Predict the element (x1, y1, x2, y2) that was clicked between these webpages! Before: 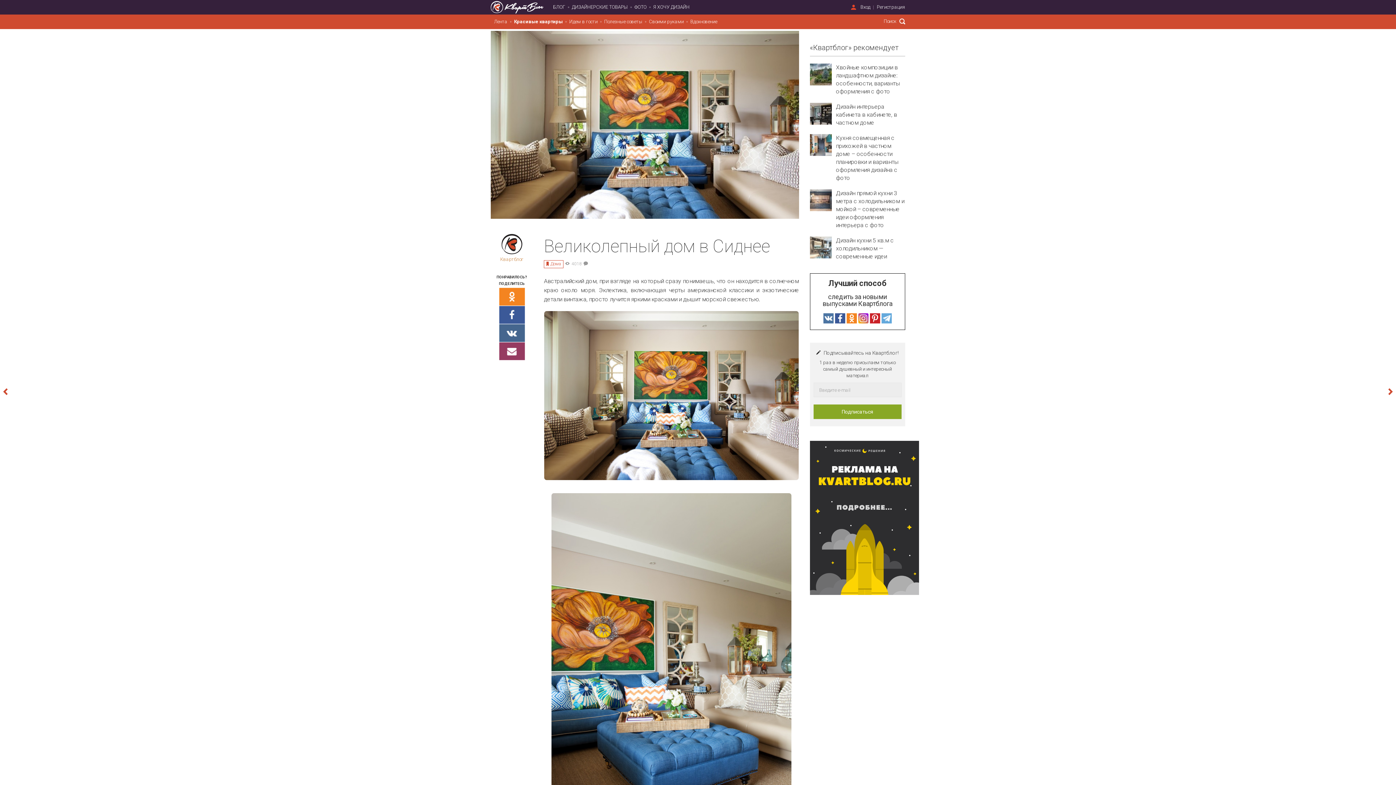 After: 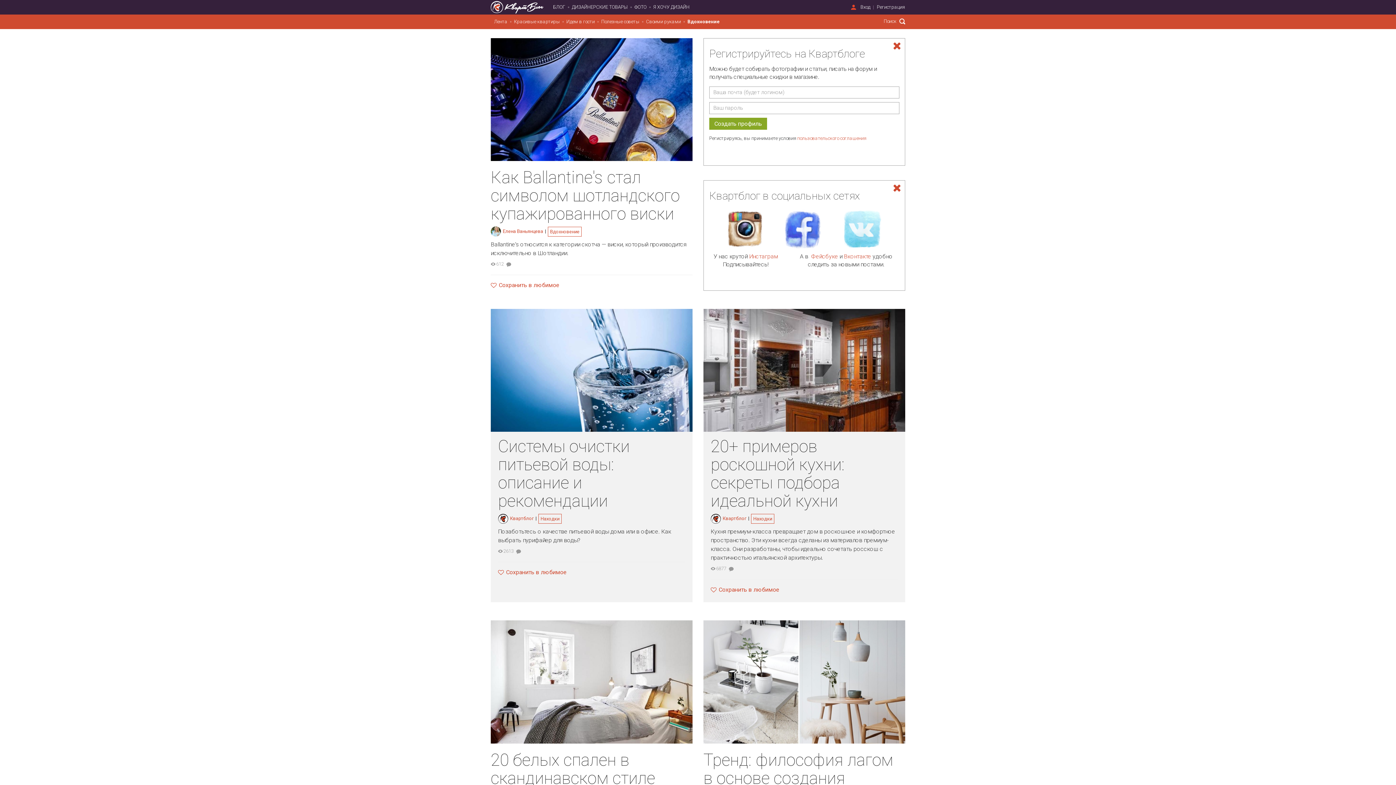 Action: label: Вдохновение bbox: (687, 14, 720, 29)